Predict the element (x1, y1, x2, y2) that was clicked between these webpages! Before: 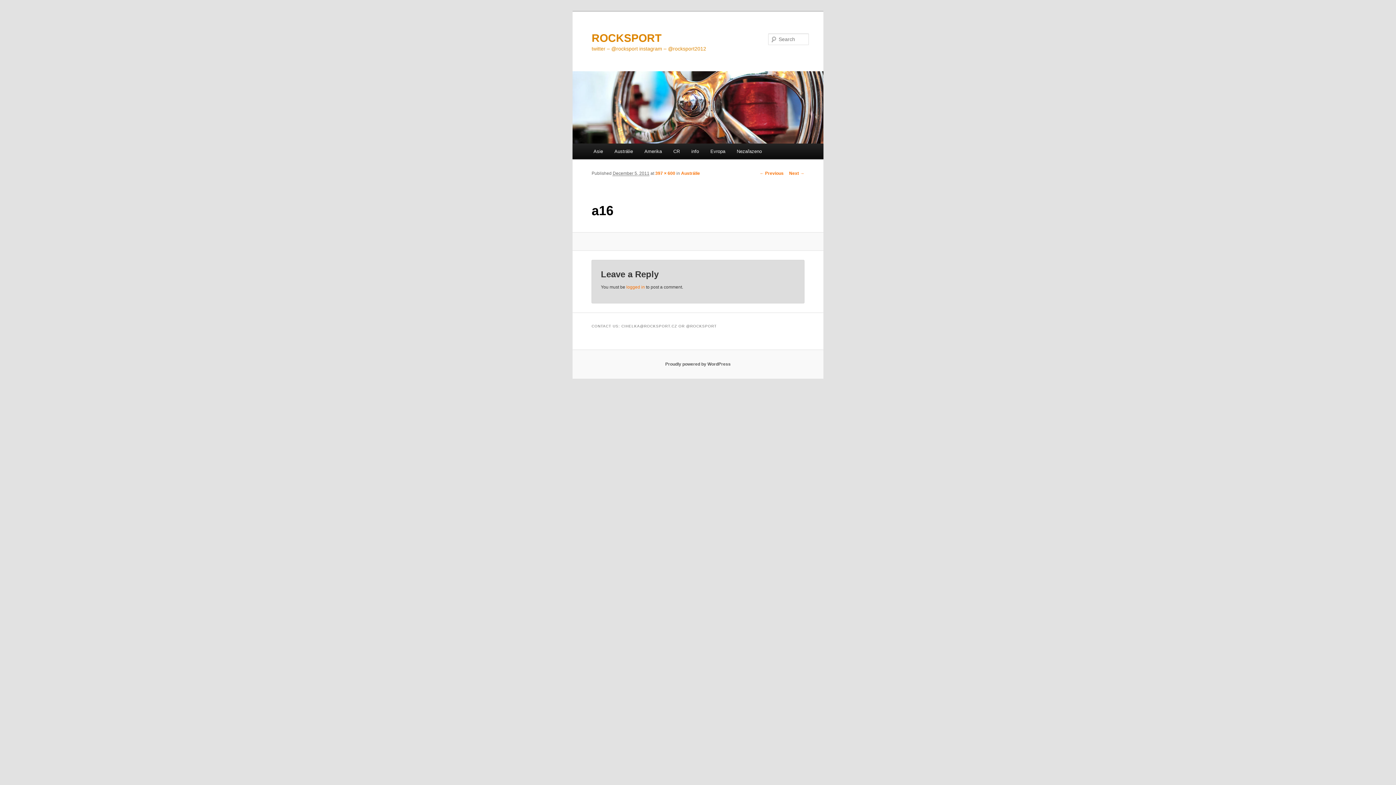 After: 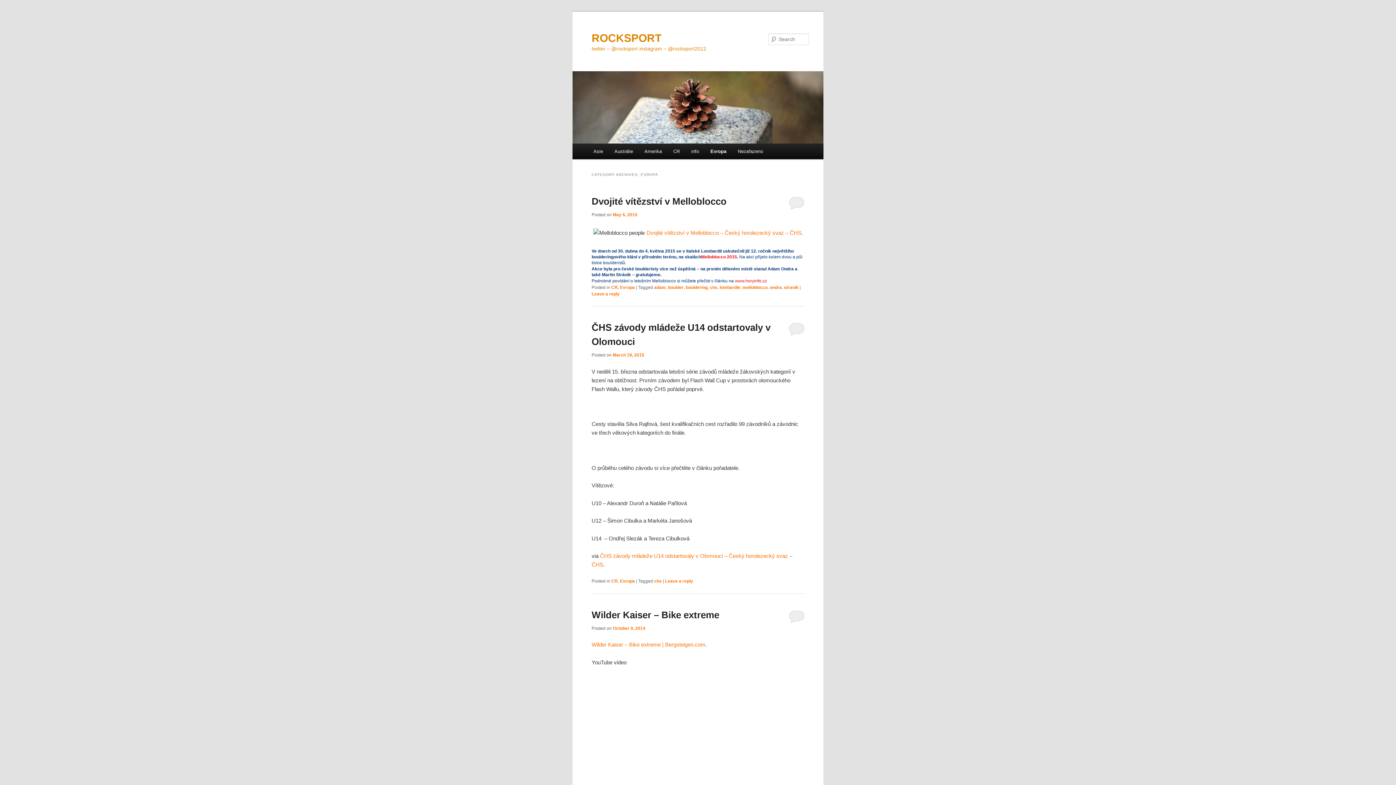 Action: bbox: (704, 143, 731, 159) label: Evropa